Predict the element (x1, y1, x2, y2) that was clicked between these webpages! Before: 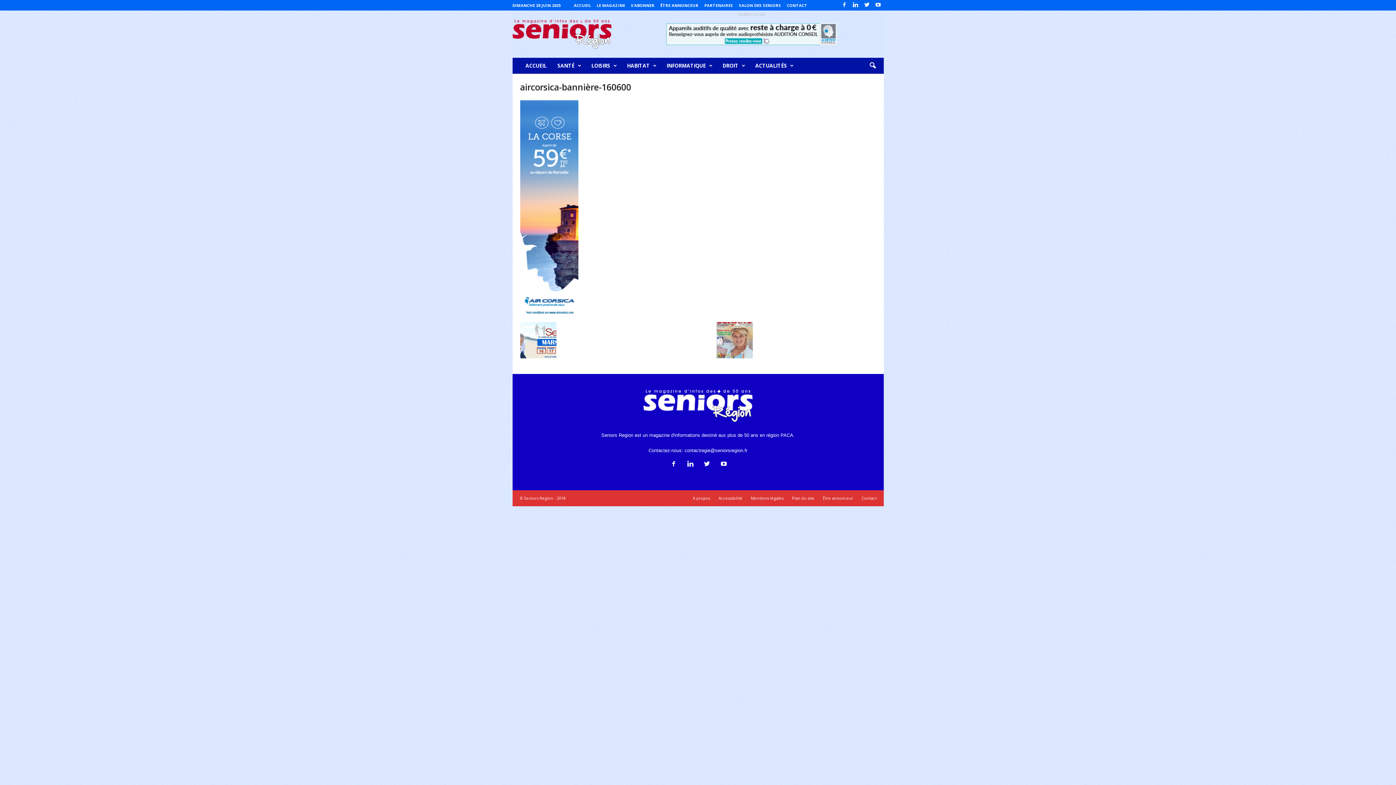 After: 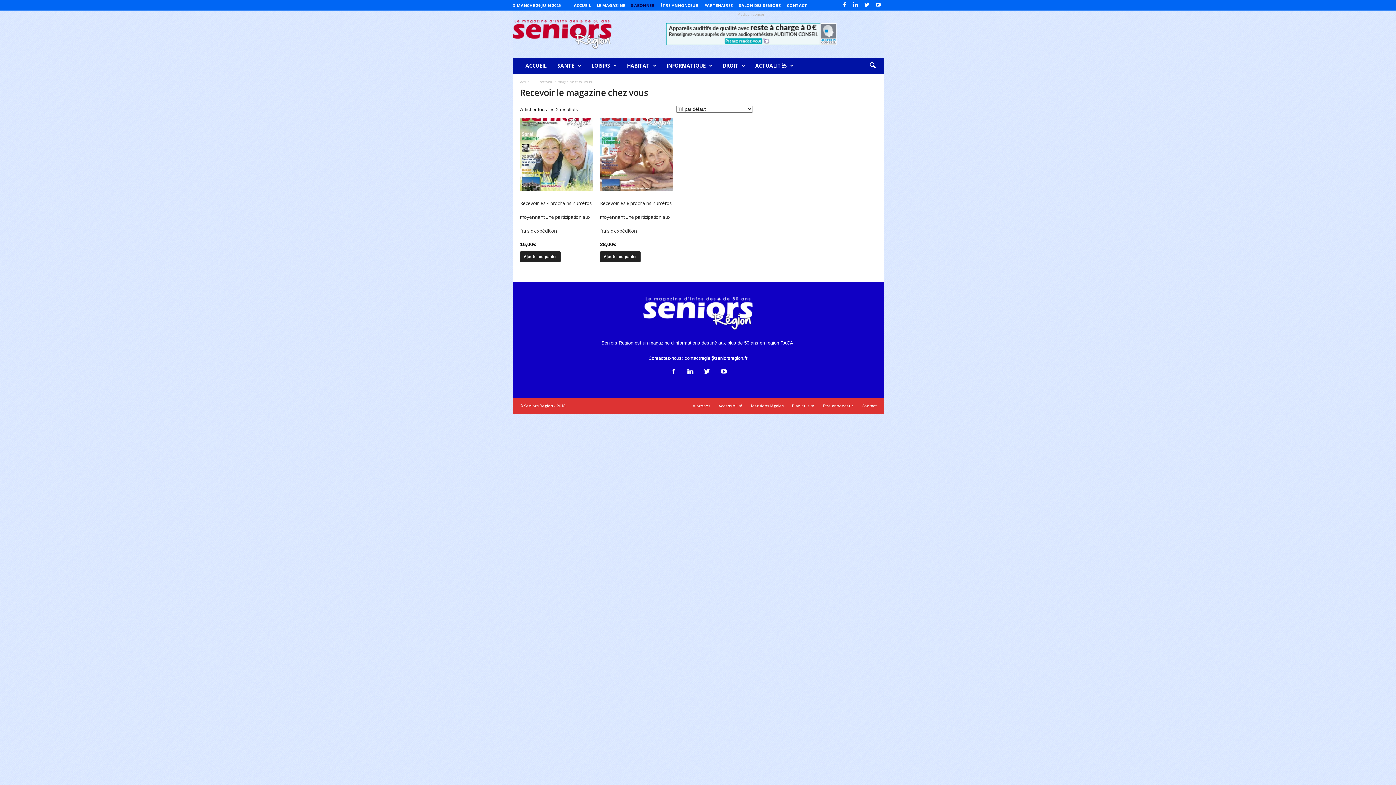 Action: label: S’ABONNER bbox: (631, 2, 654, 8)